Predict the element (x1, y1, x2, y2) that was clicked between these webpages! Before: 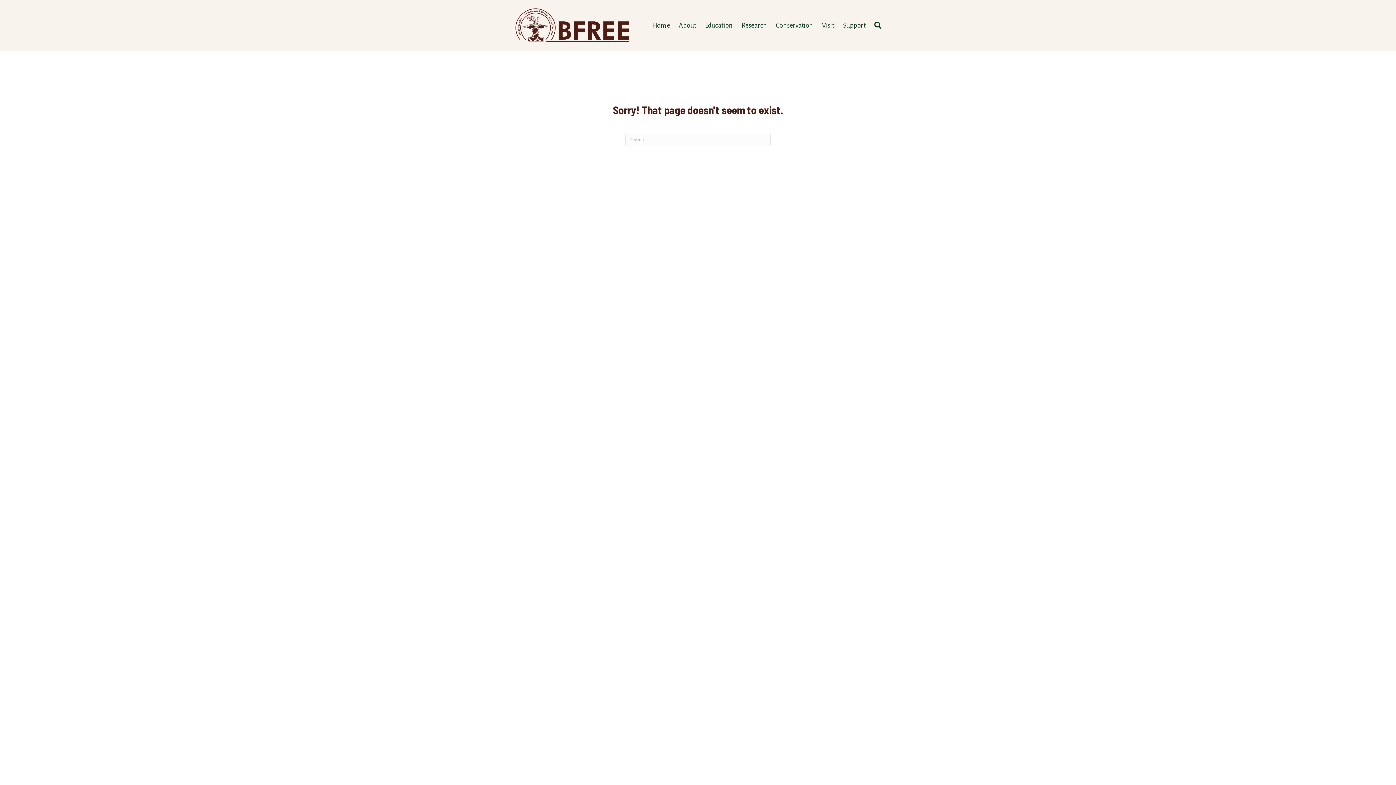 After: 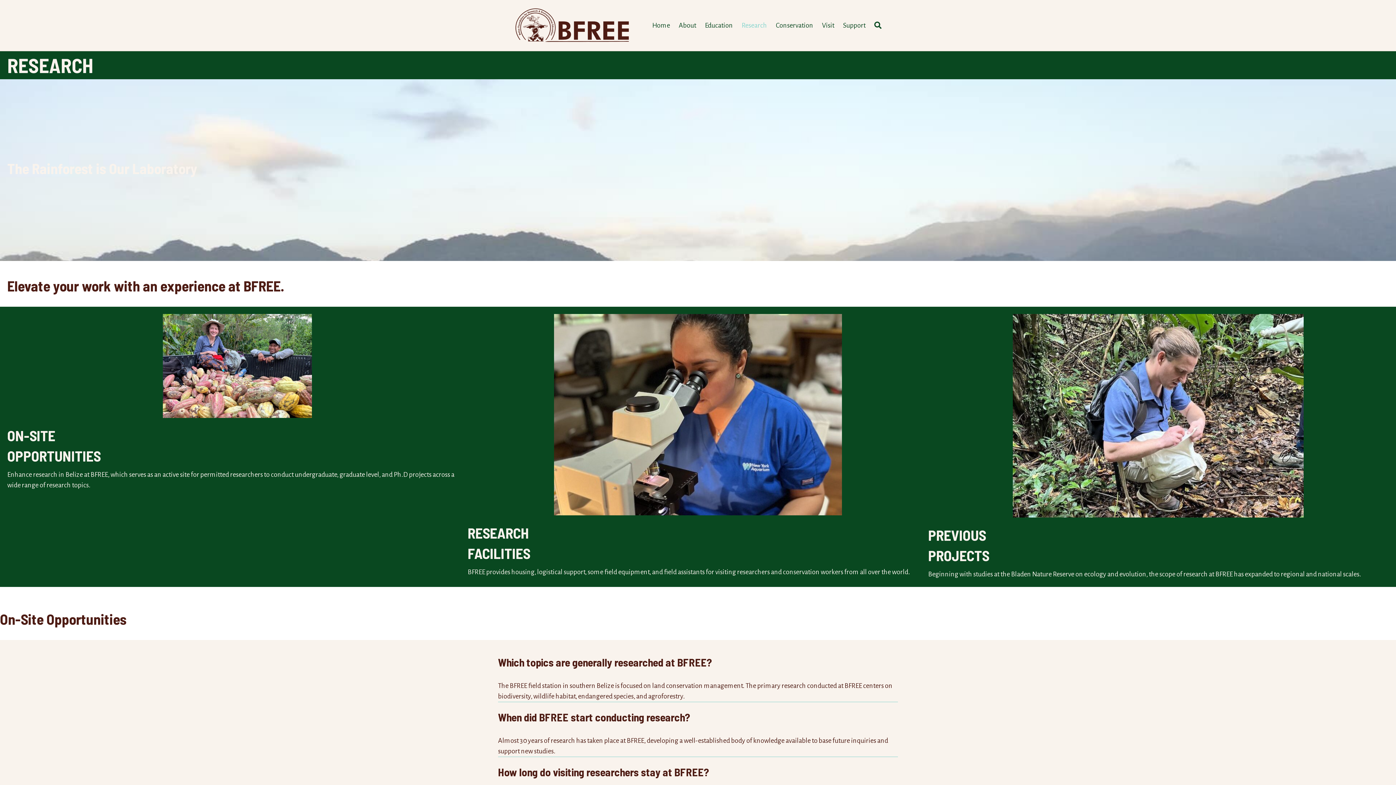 Action: bbox: (737, 14, 771, 36) label: Research